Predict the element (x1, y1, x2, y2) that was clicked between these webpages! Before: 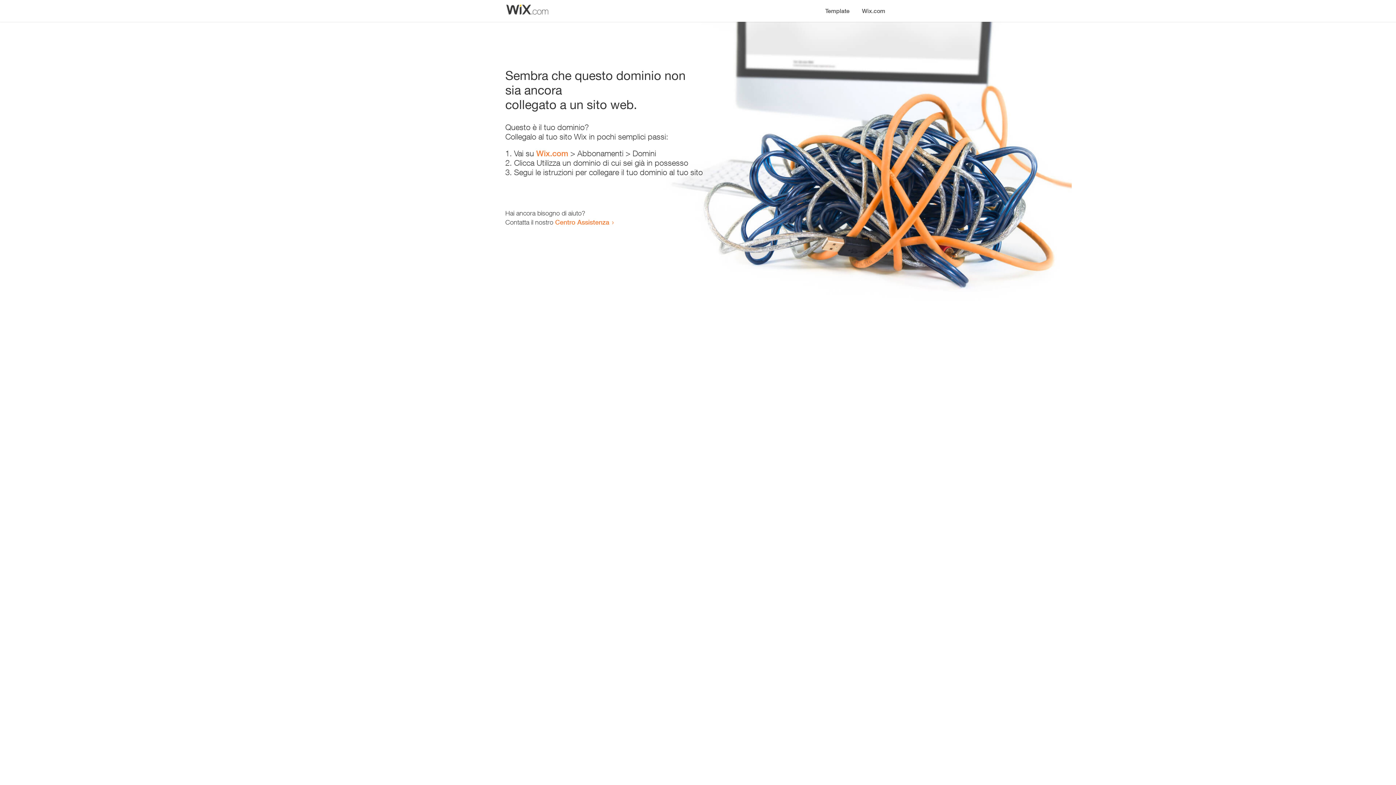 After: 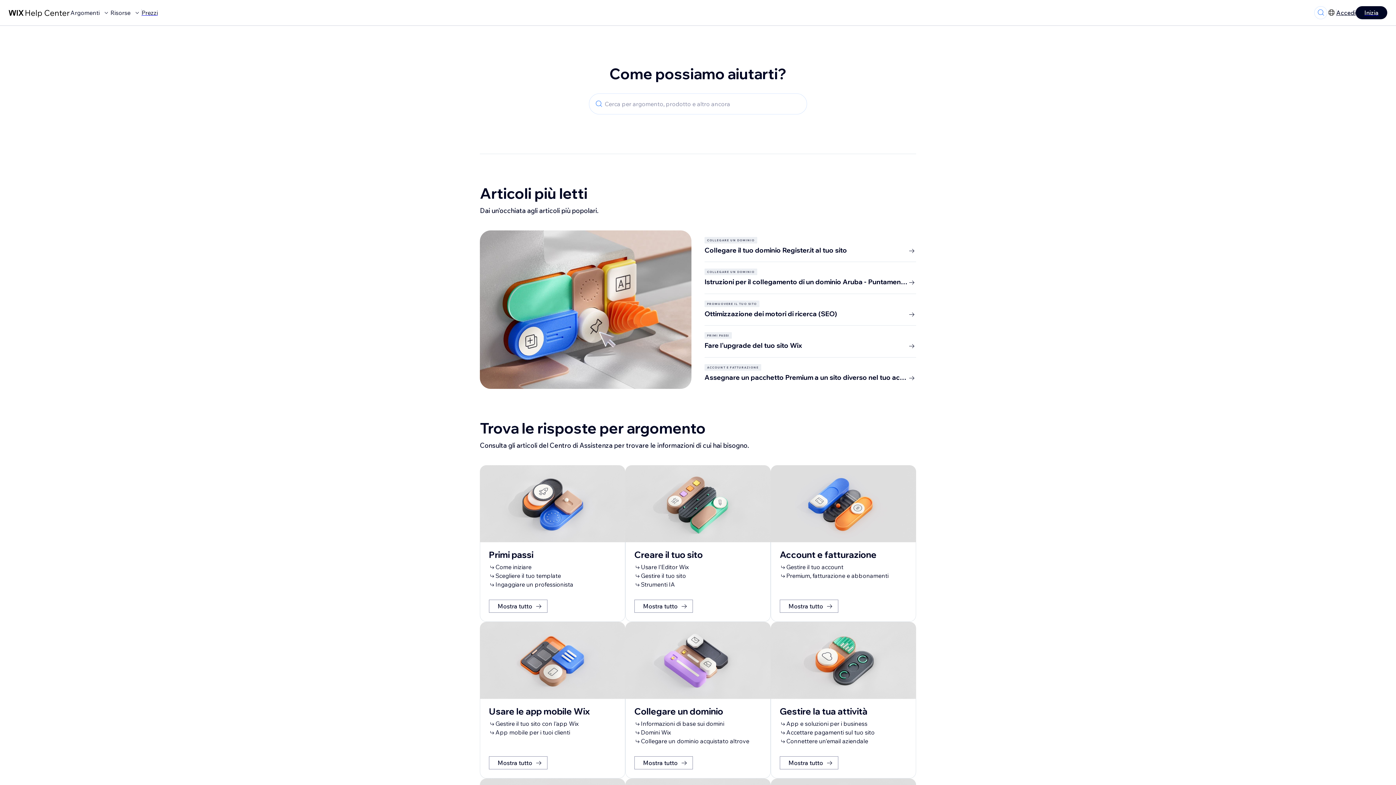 Action: label: Centro Assistenza bbox: (555, 218, 609, 226)